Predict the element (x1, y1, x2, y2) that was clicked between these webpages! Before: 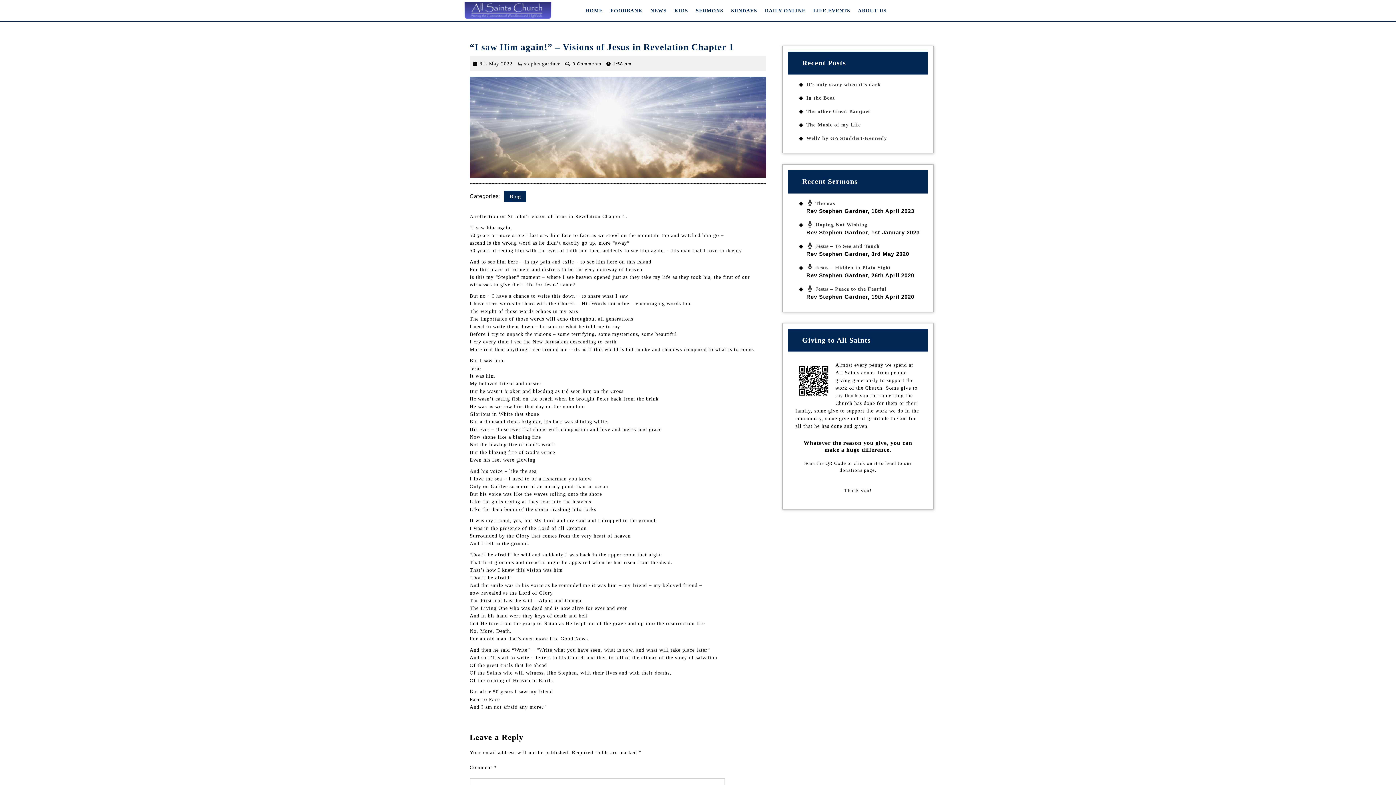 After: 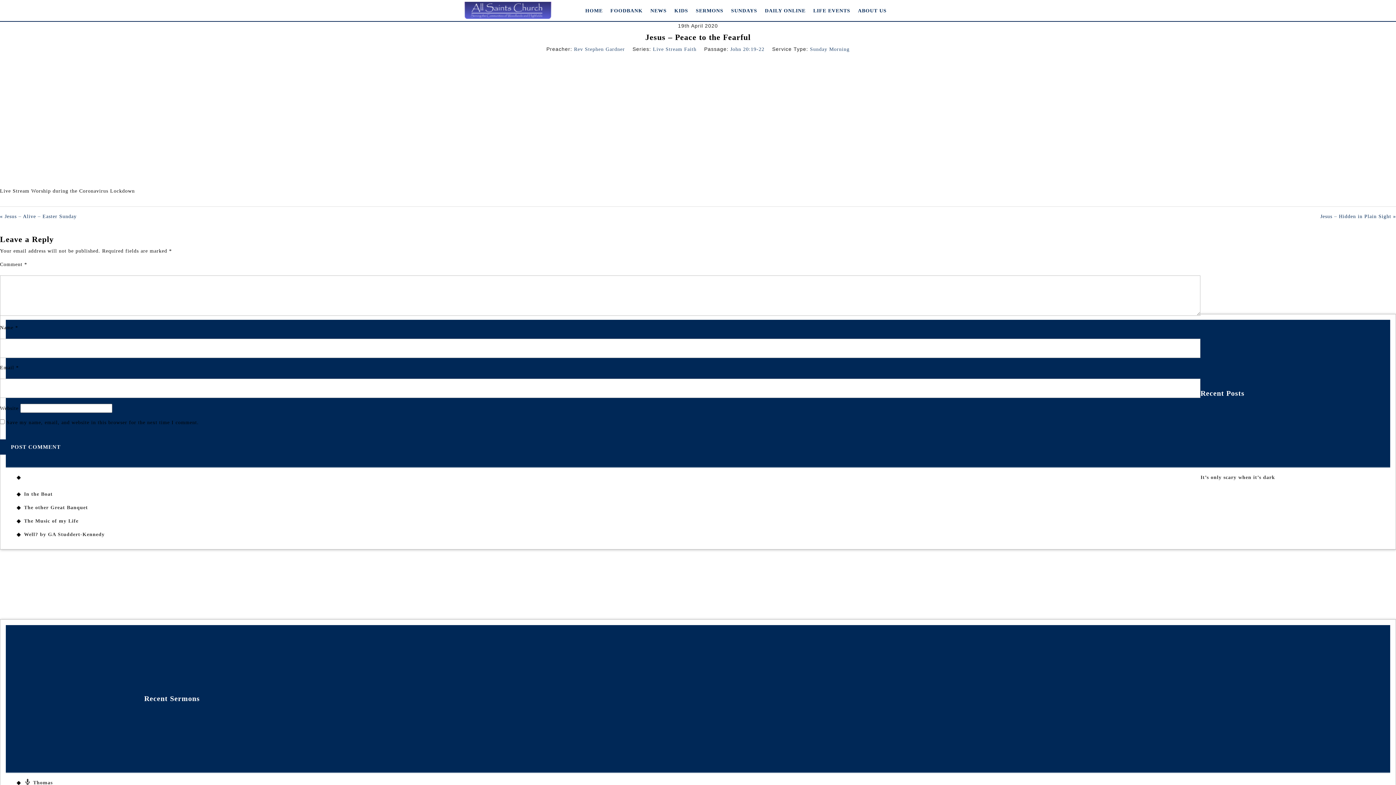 Action: label:  Jesus – Peace to the Fearful bbox: (806, 286, 886, 291)